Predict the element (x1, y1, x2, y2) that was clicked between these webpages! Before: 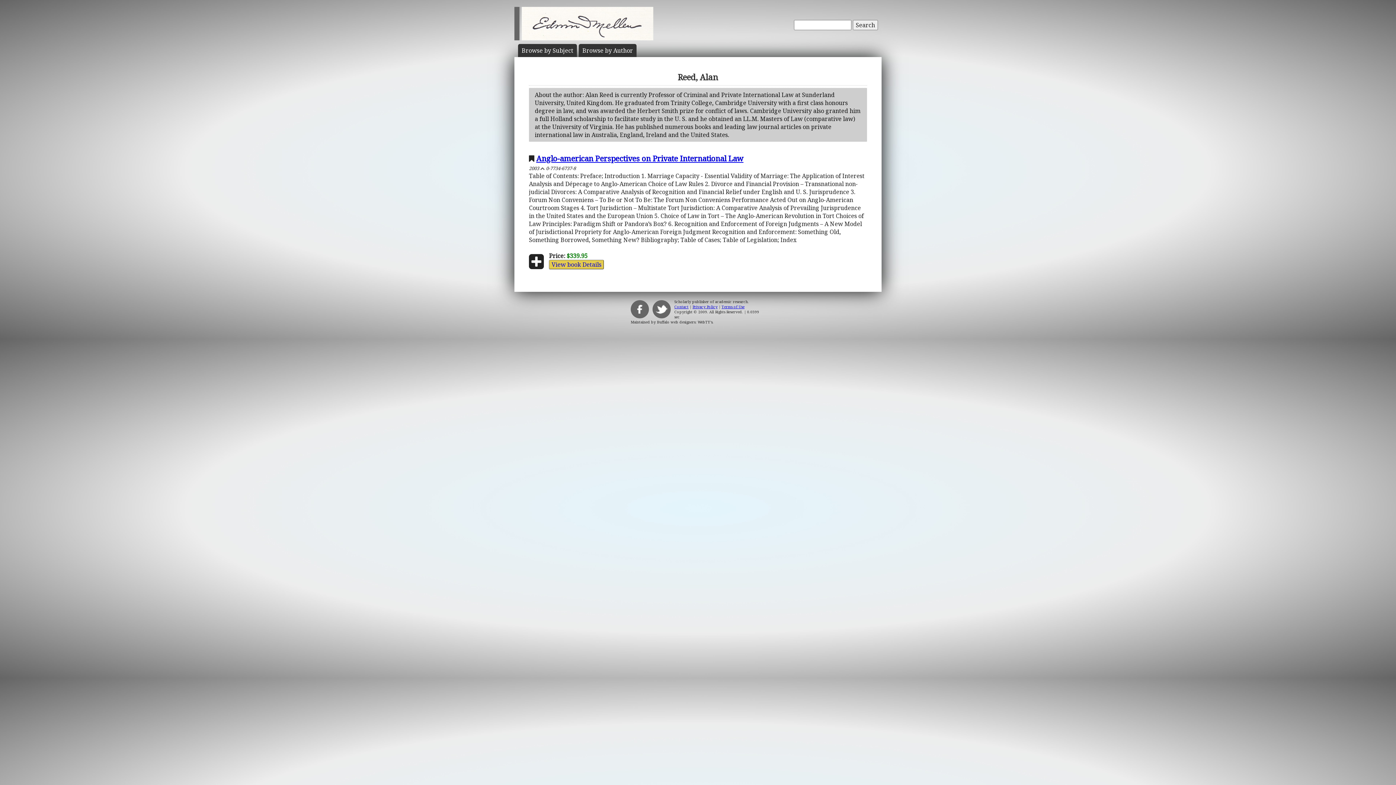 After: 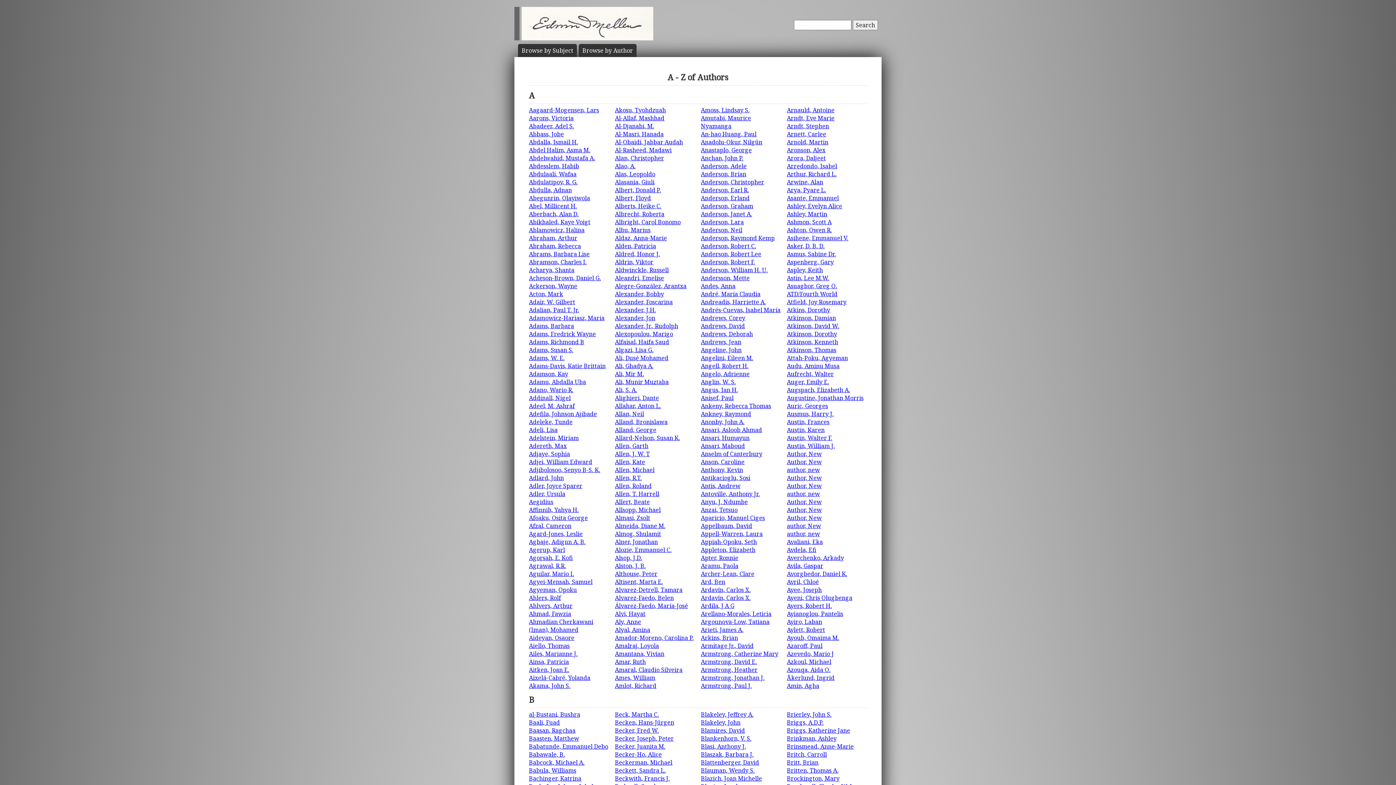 Action: bbox: (582, 47, 633, 53) label: Browse by Author